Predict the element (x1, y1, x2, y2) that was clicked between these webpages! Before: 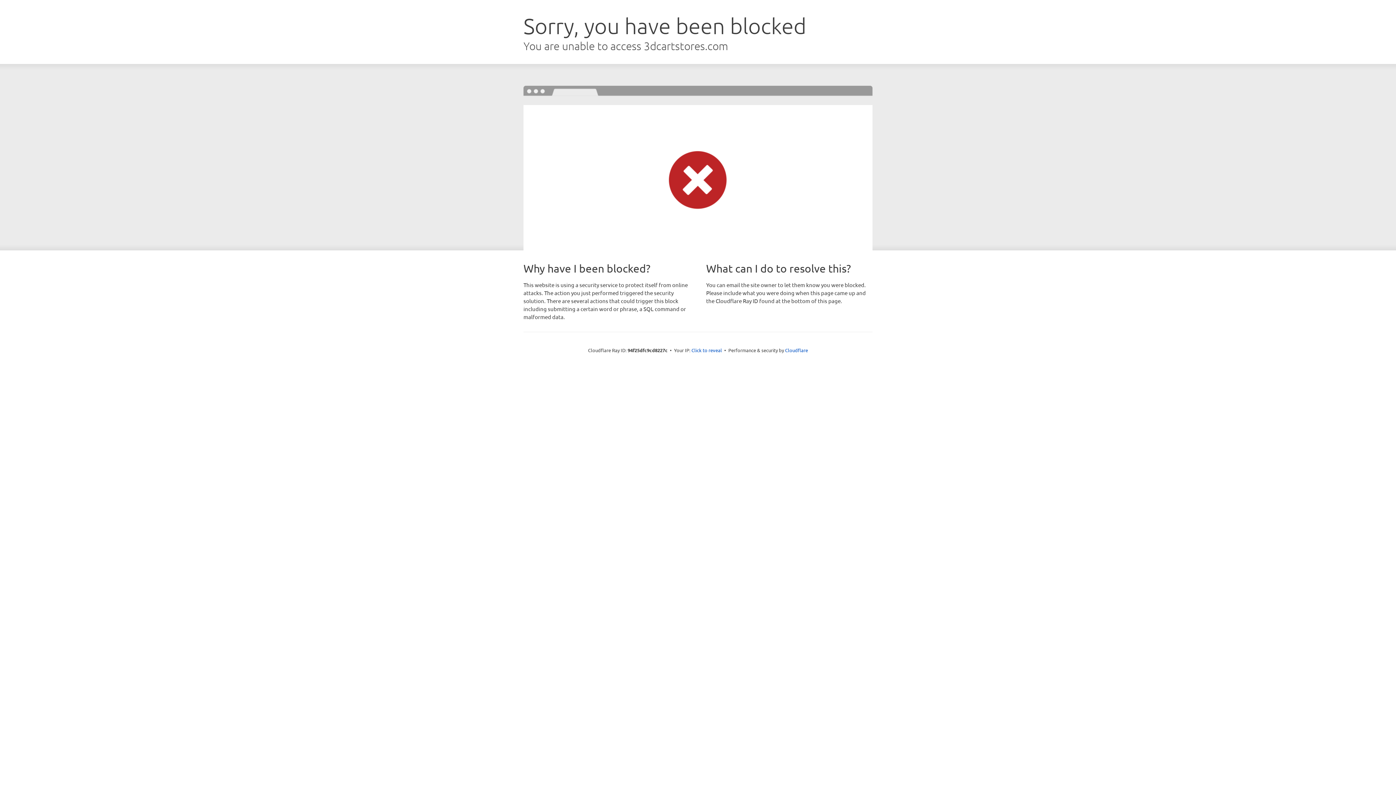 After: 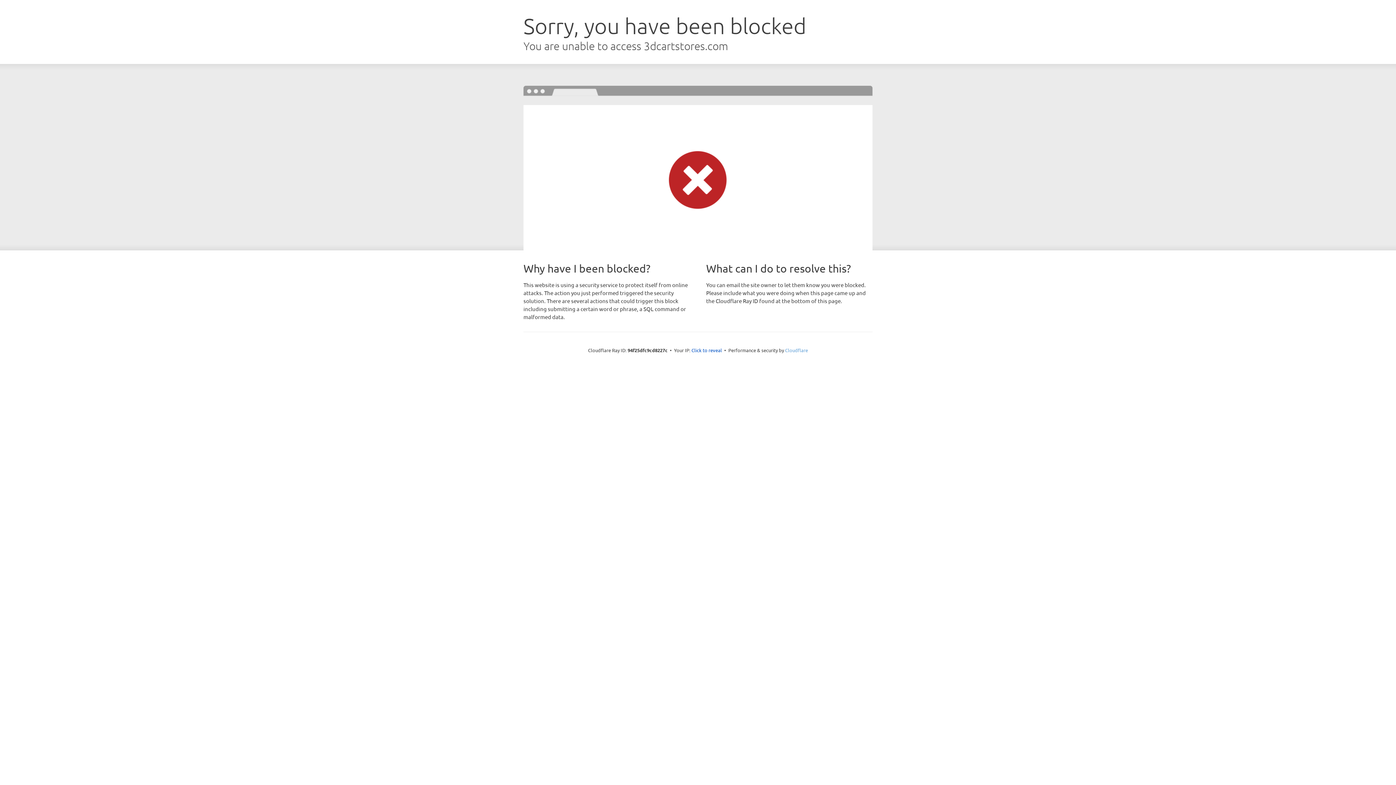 Action: label: Cloudflare bbox: (785, 347, 808, 353)